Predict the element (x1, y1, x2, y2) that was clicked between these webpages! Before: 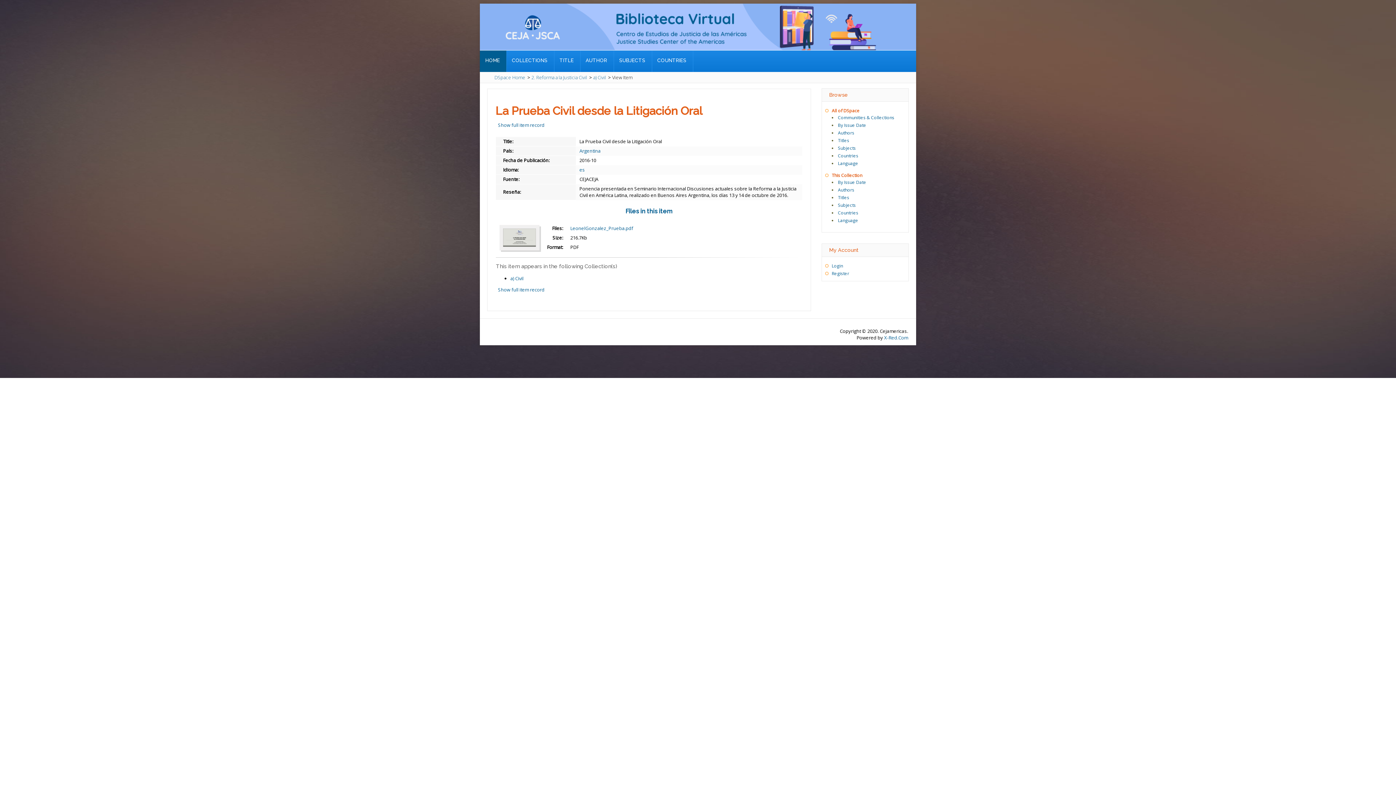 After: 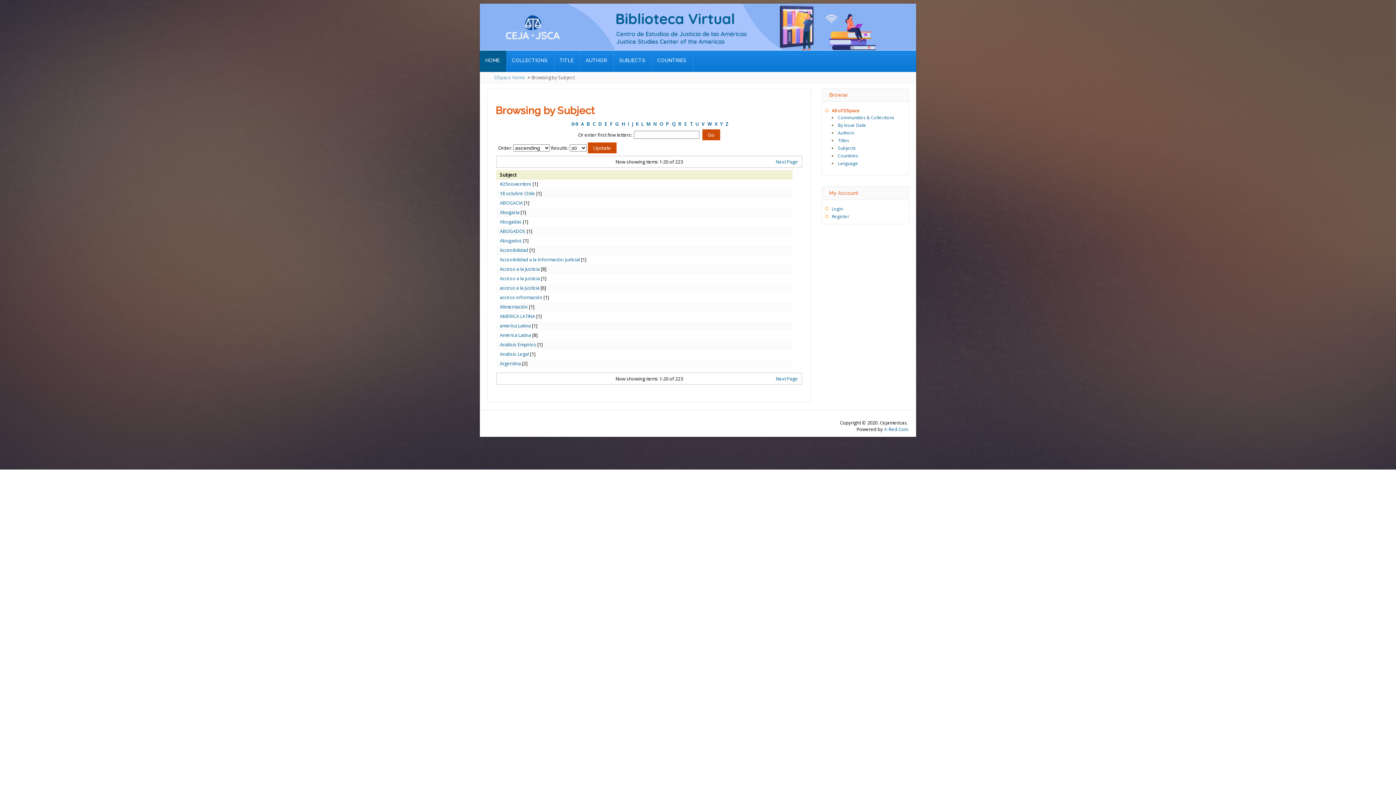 Action: label: Subjects bbox: (838, 145, 856, 151)